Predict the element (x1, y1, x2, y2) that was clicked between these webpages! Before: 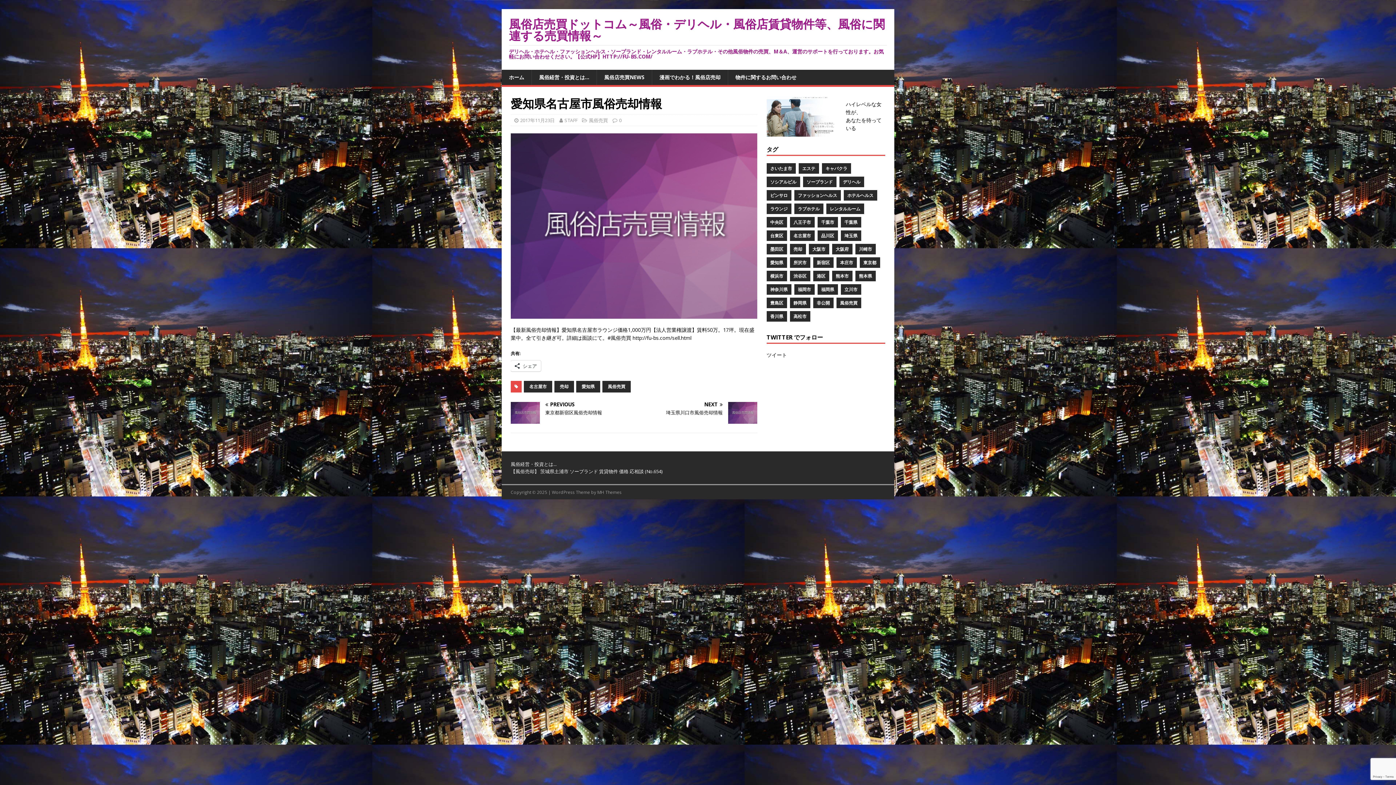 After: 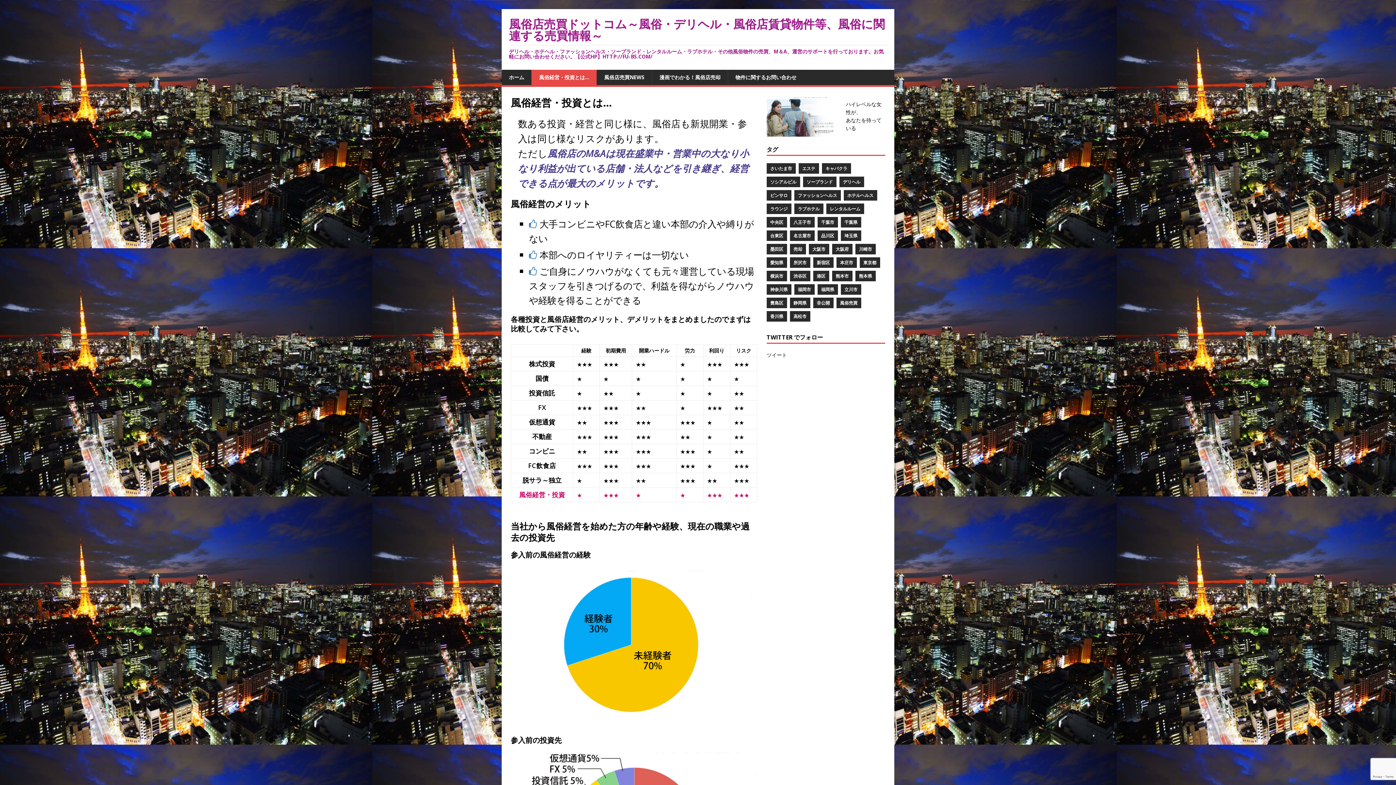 Action: label: 風俗経営・投資とは... bbox: (510, 460, 556, 467)